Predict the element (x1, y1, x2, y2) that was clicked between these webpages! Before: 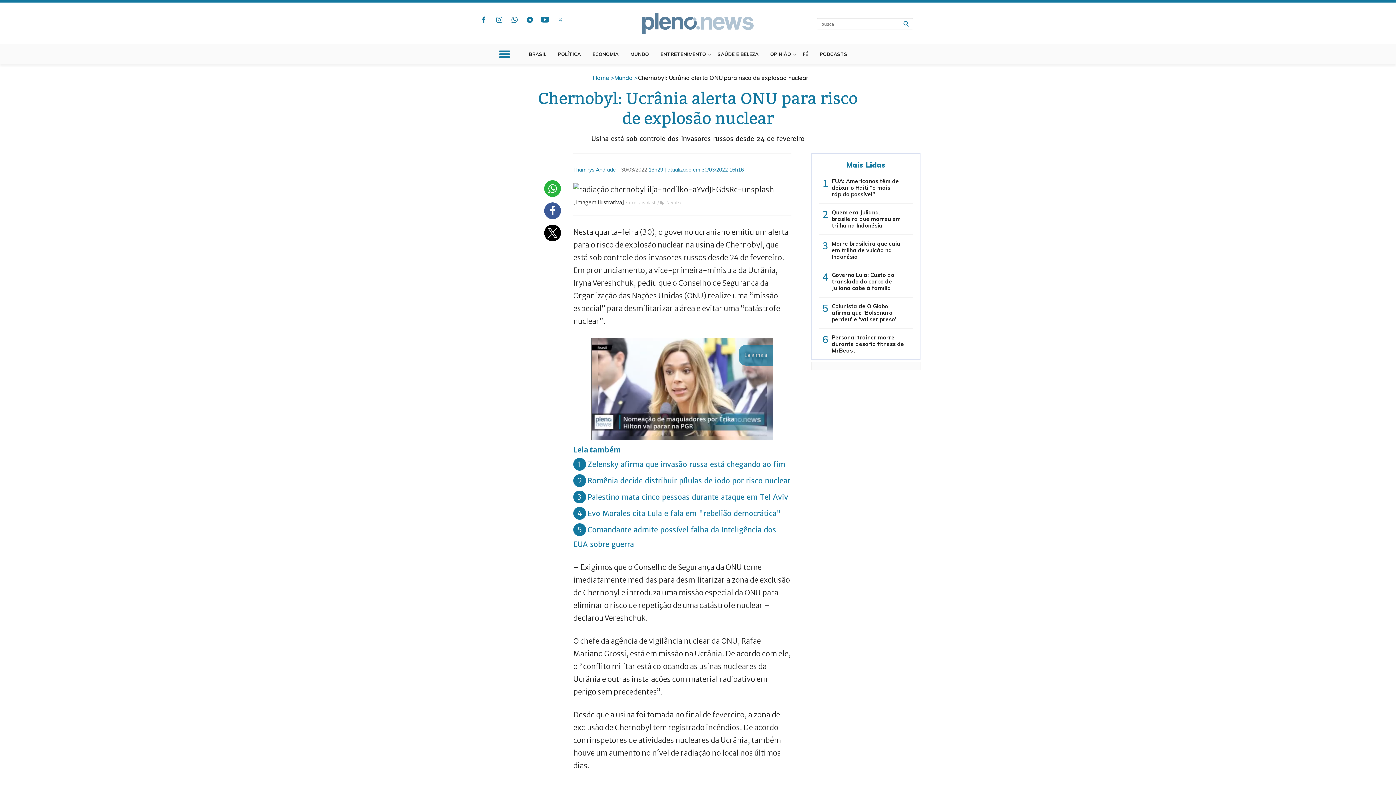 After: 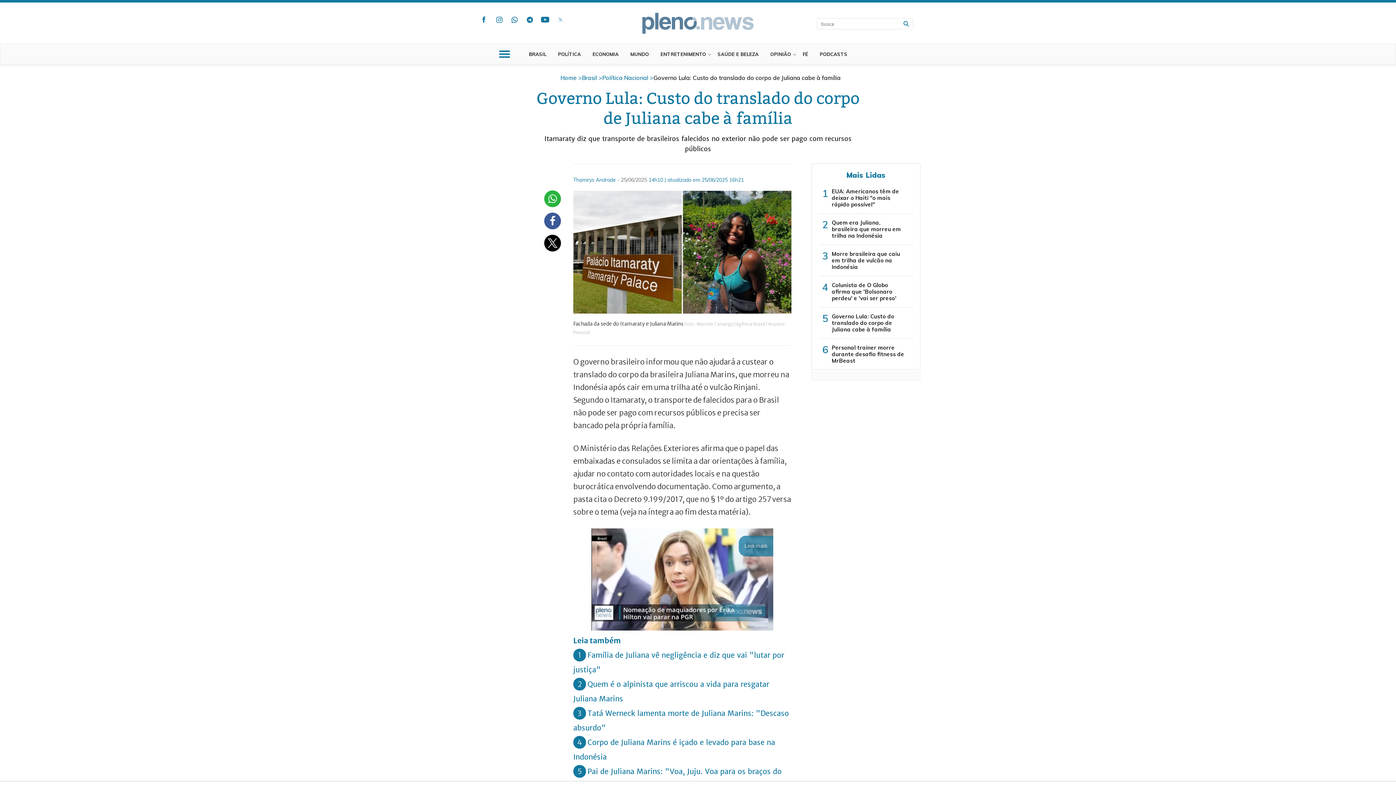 Action: bbox: (832, 271, 894, 291) label: Governo Lula: Custo do translado do corpo de Juliana cabe à família